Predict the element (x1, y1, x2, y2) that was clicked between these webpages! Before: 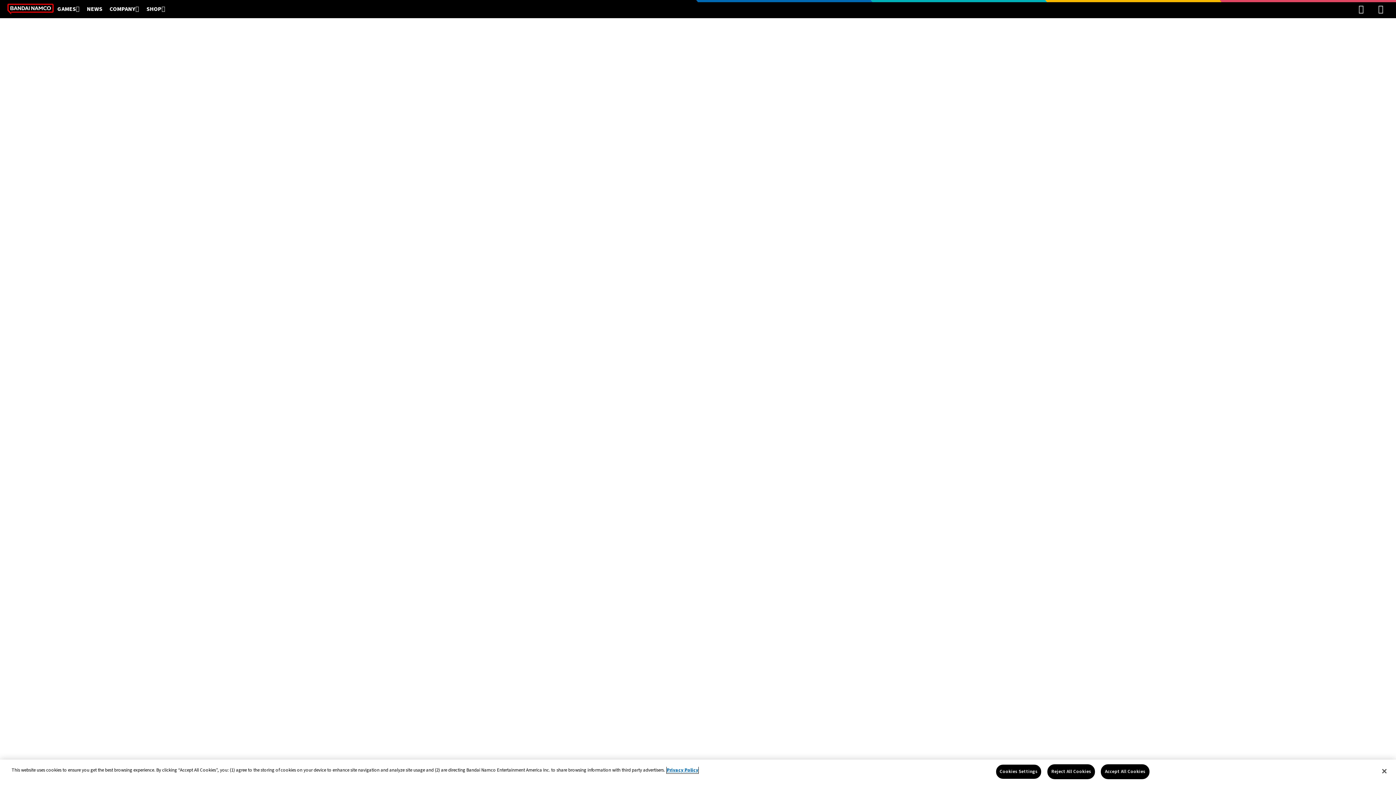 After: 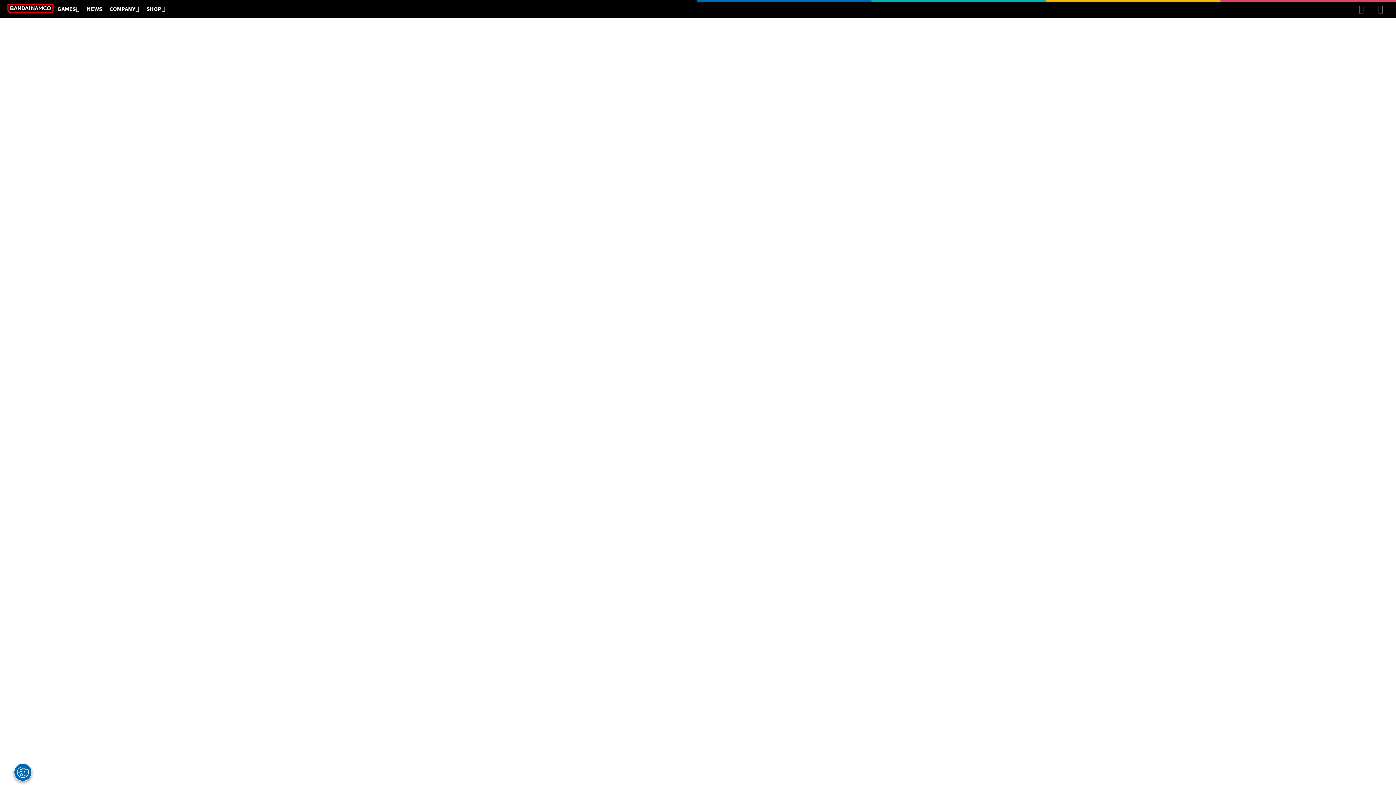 Action: label: Accept All Cookies bbox: (1101, 773, 1149, 788)